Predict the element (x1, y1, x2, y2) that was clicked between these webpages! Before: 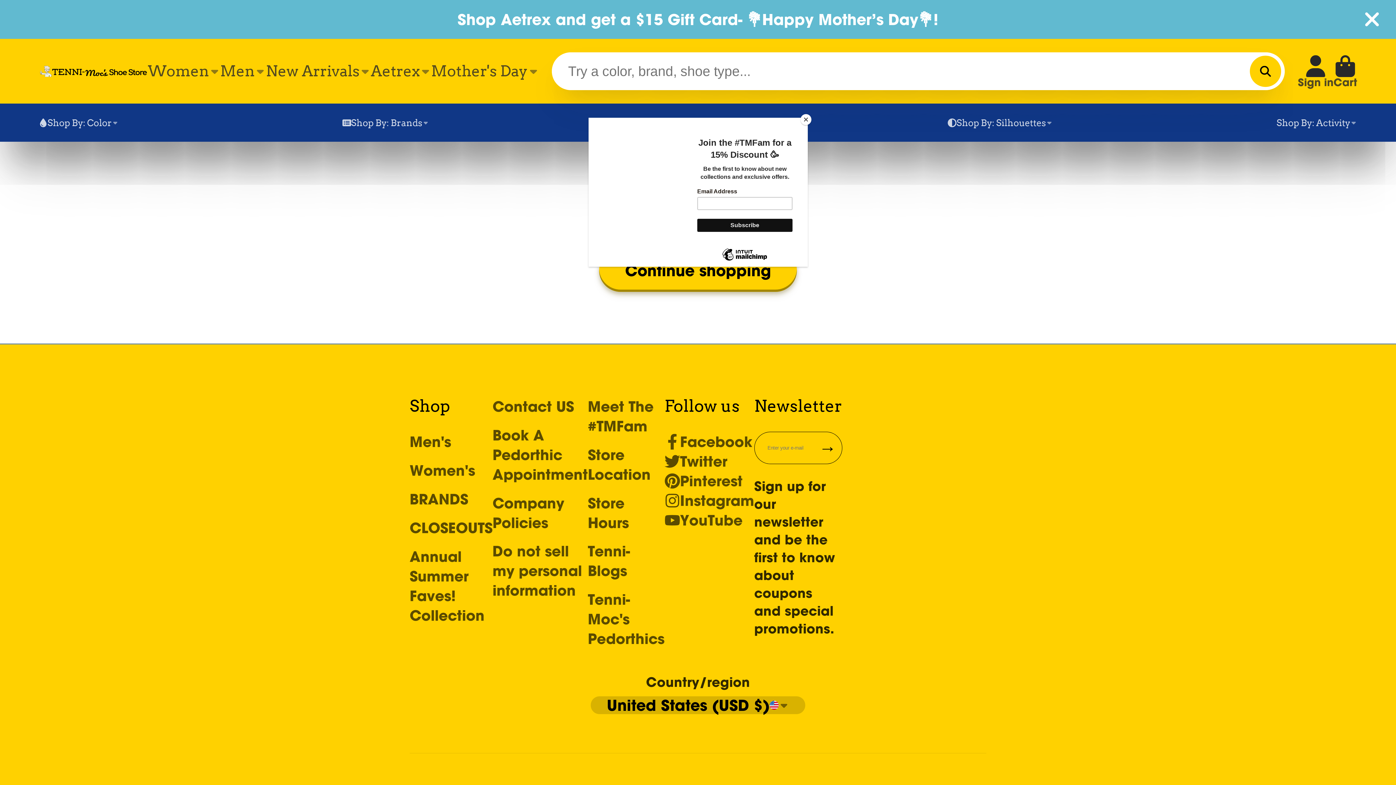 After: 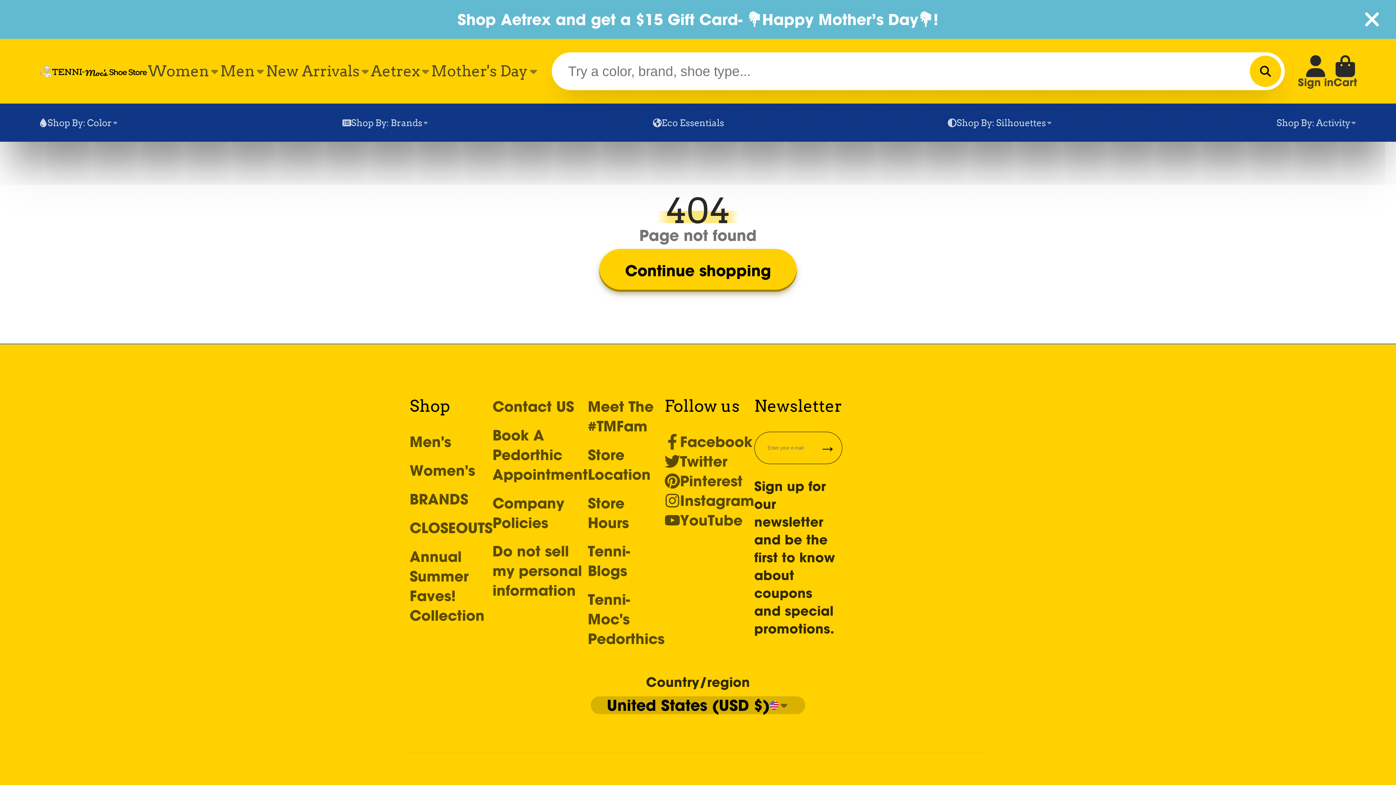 Action: label: Close bbox: (800, 114, 811, 125)